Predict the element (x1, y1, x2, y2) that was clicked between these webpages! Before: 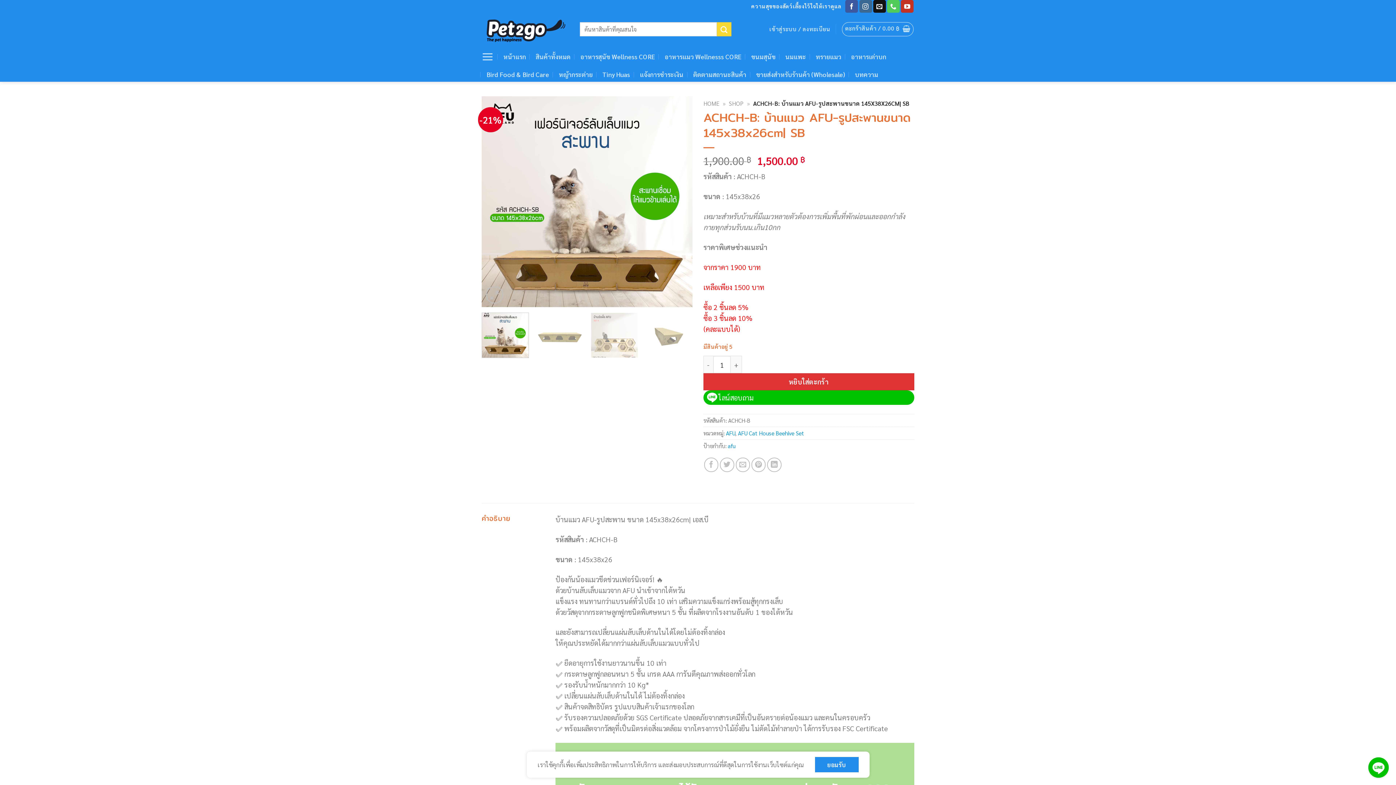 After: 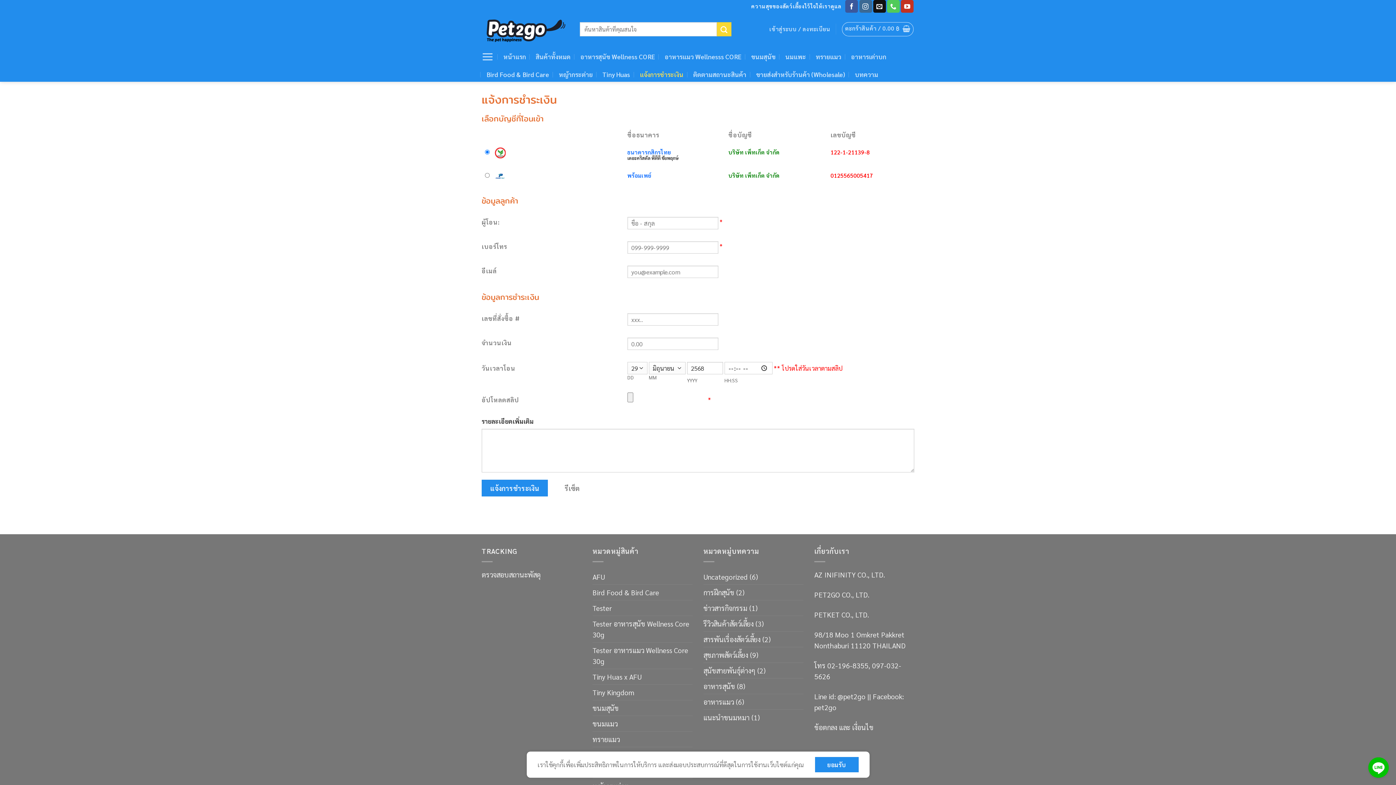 Action: bbox: (640, 67, 683, 81) label: แจ้งการชำระเงิน